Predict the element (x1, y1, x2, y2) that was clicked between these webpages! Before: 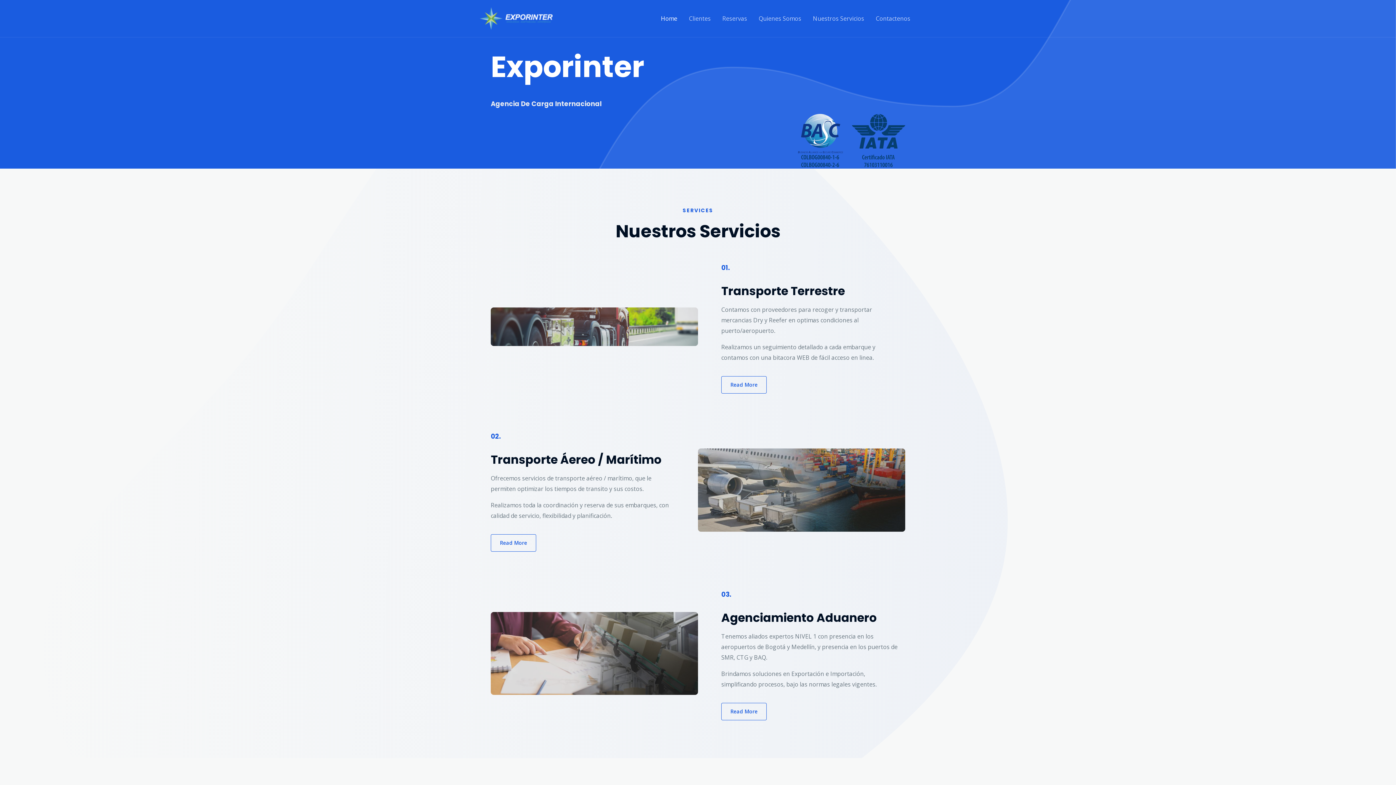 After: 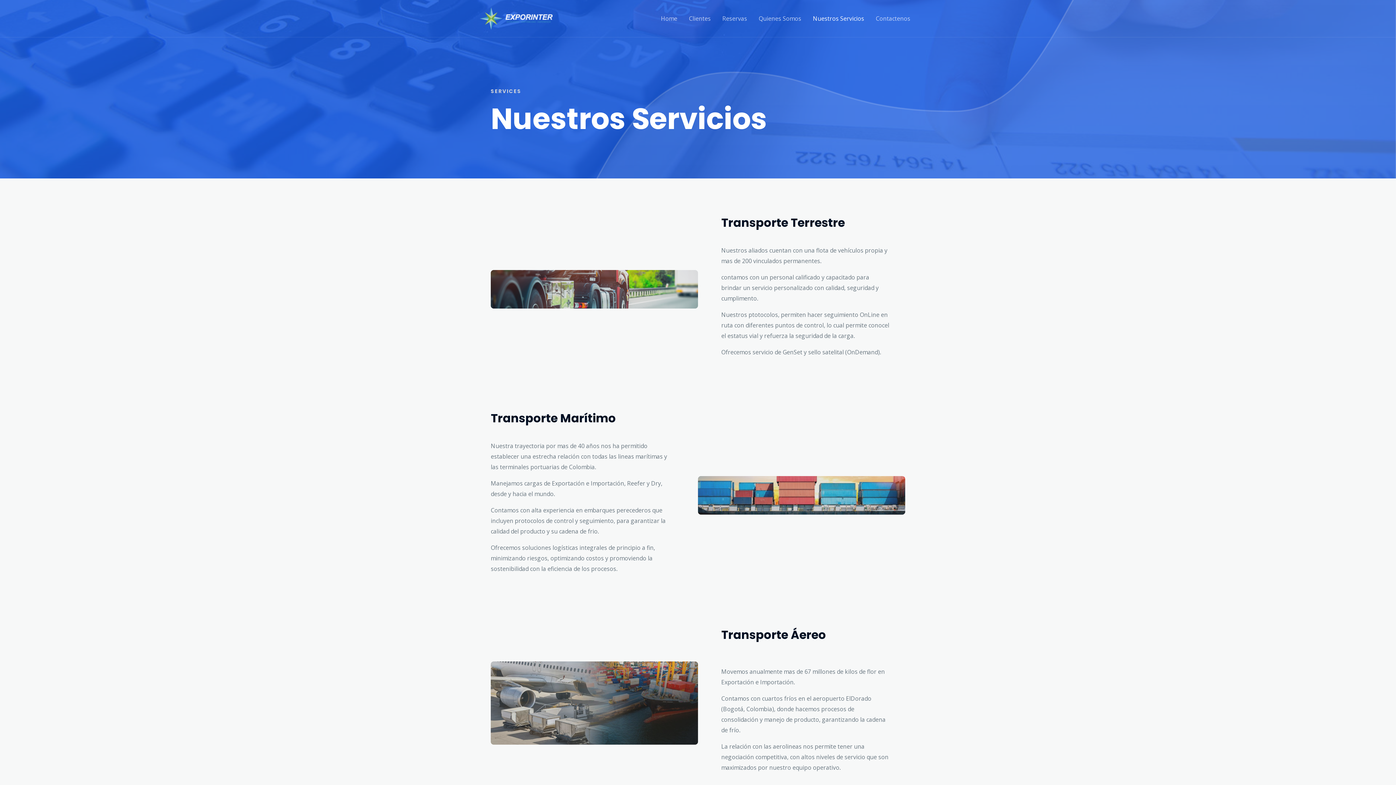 Action: bbox: (721, 703, 766, 720) label: Read More